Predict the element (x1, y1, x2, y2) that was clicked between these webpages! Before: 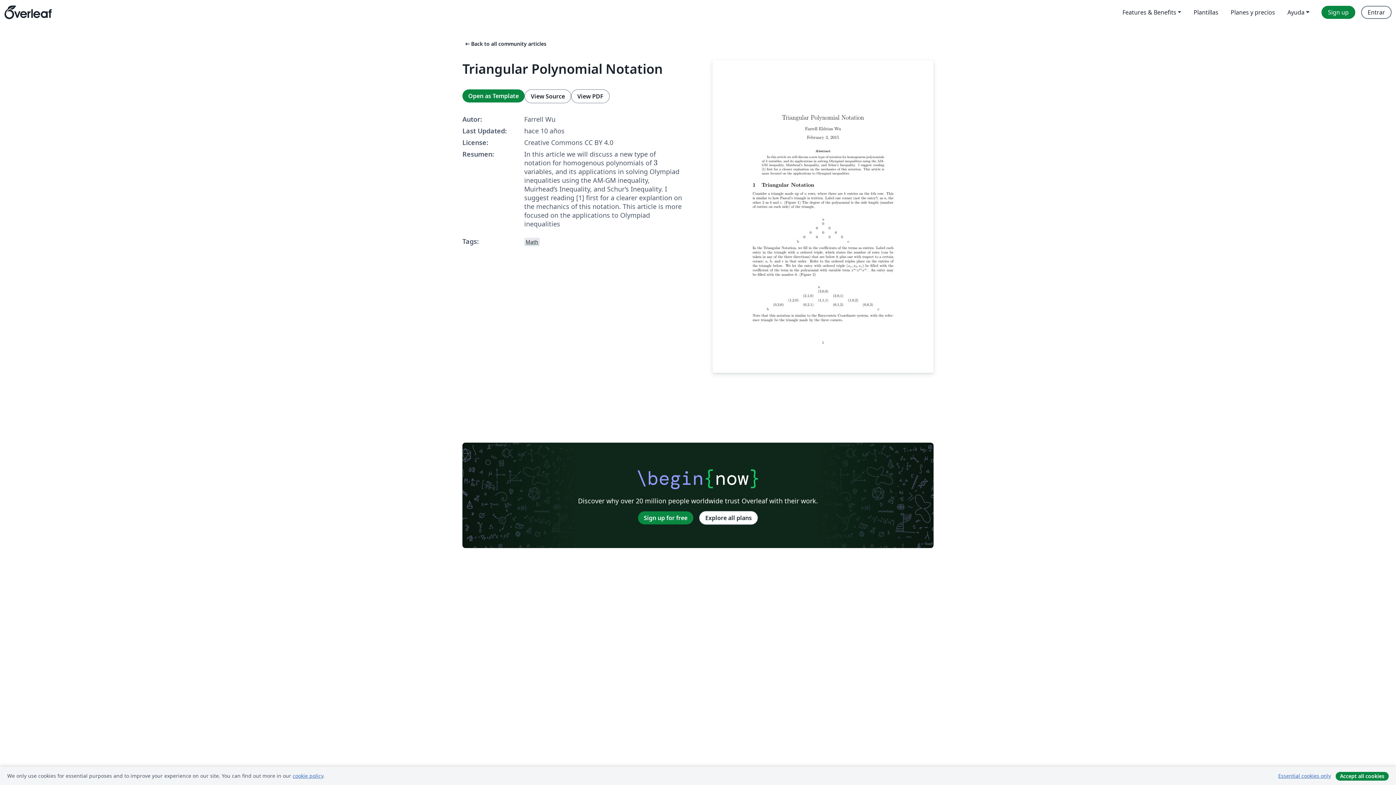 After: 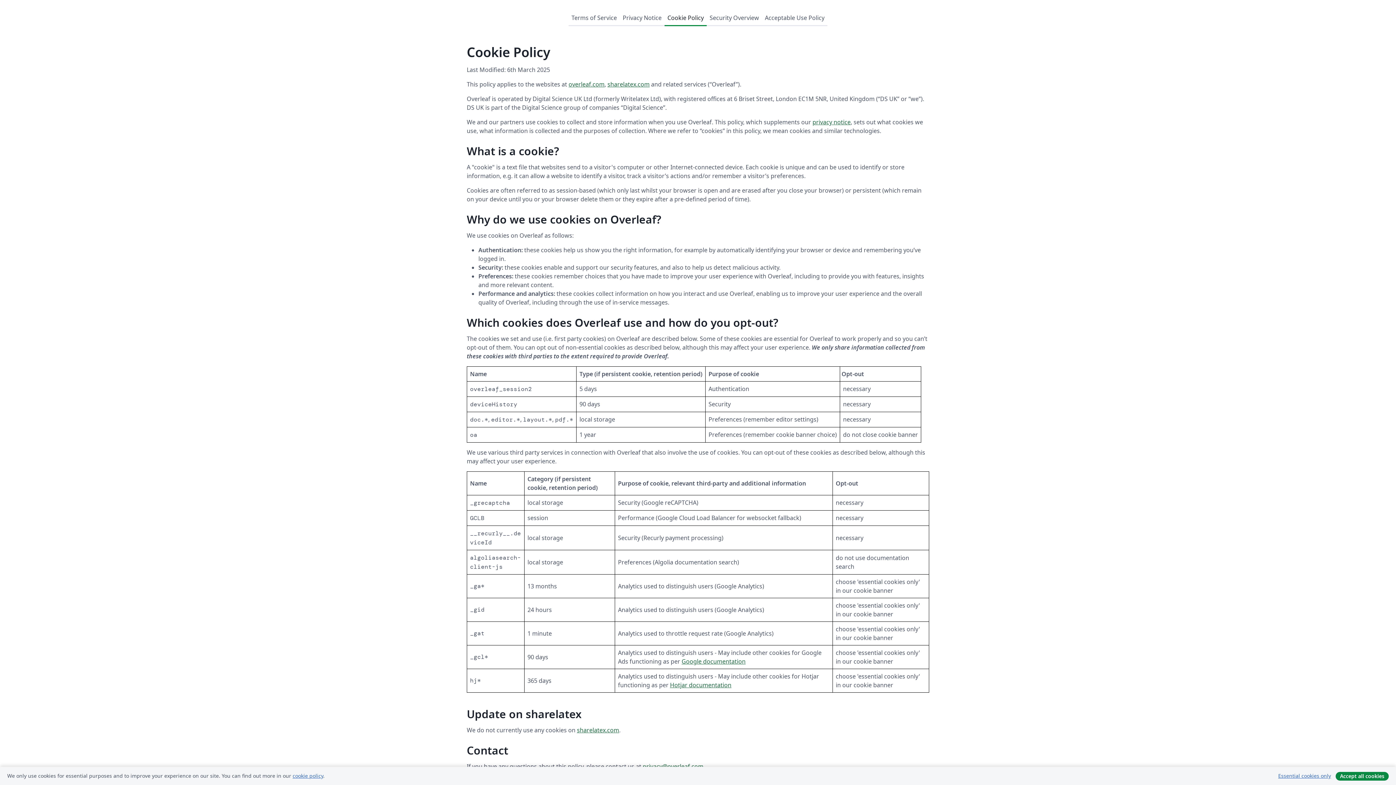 Action: bbox: (292, 772, 323, 779) label: cookie policy